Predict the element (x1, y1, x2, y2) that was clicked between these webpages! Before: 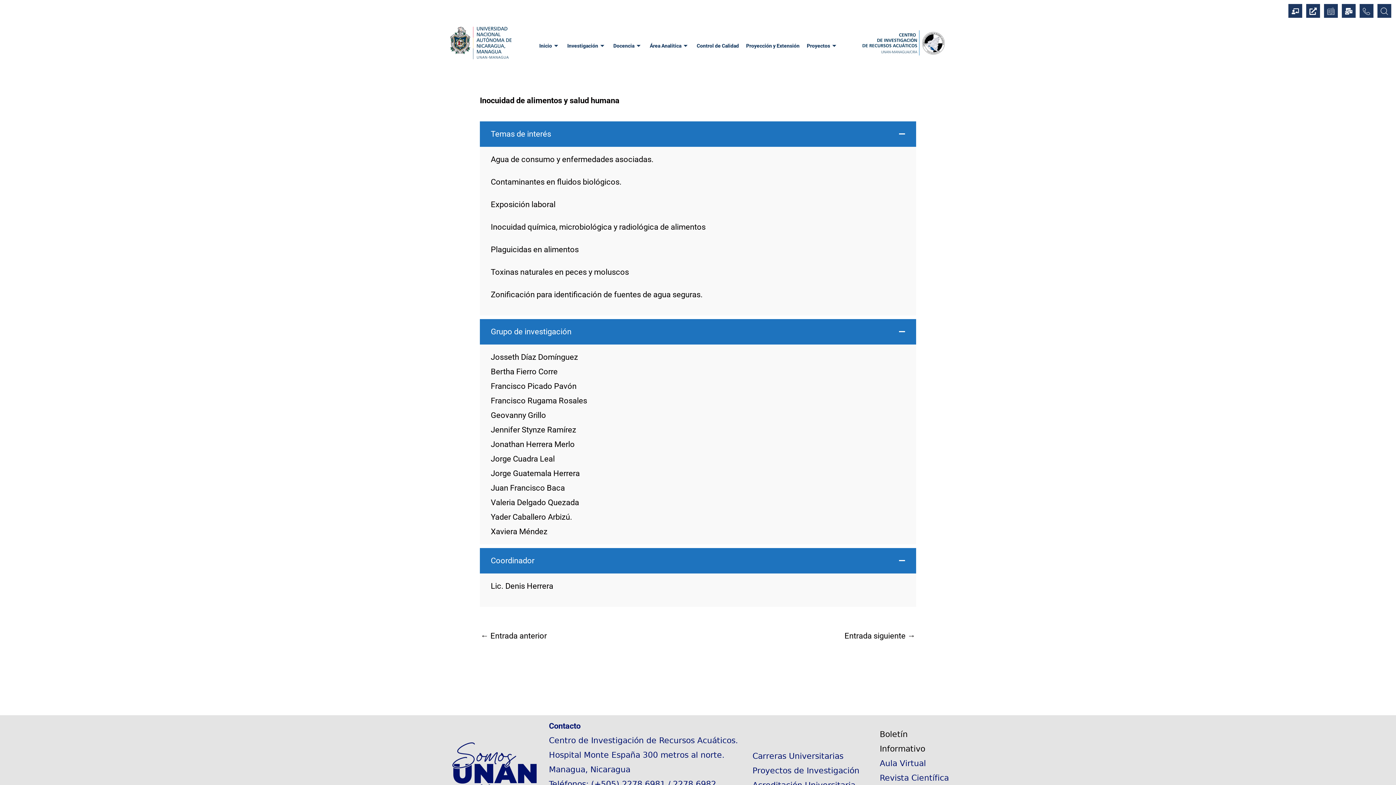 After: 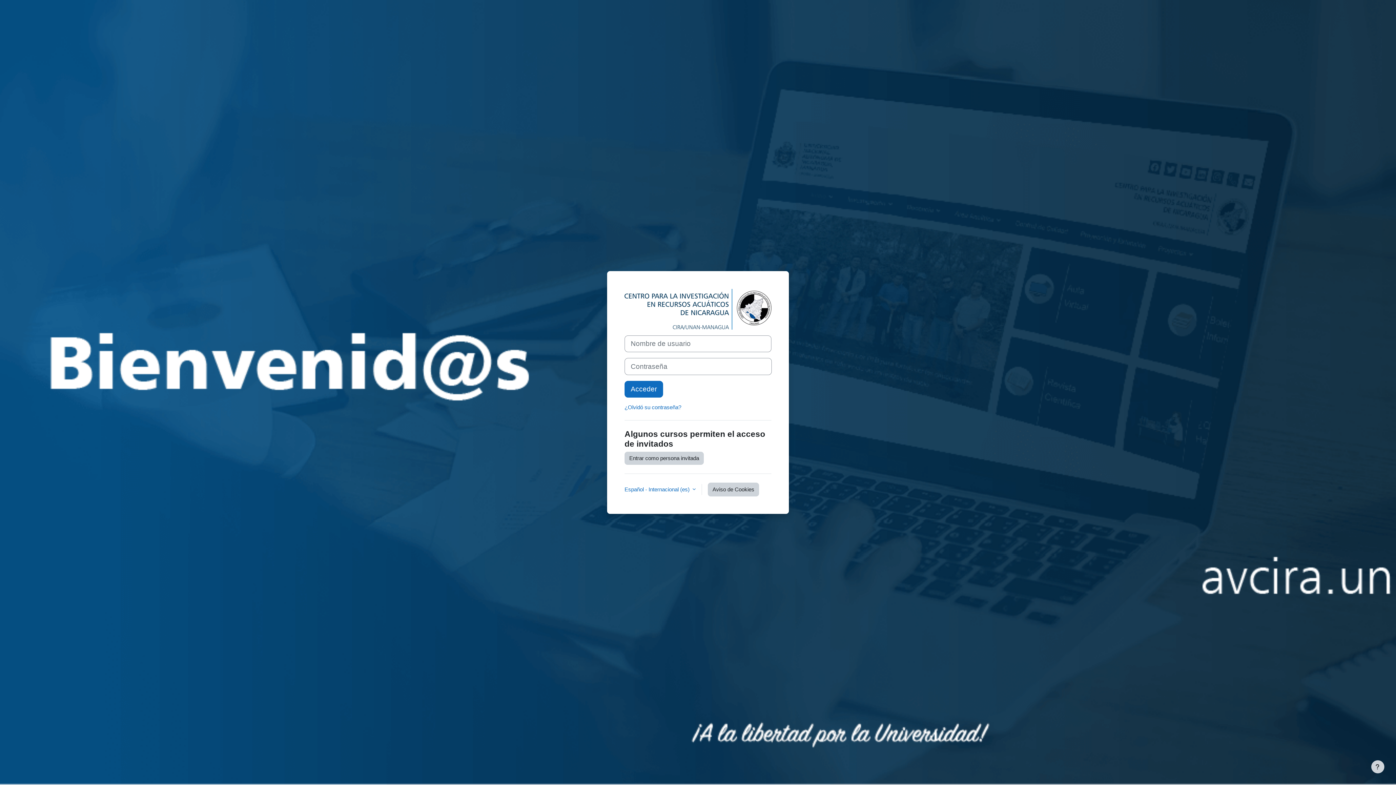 Action: label: Aula Virtual bbox: (880, 759, 926, 768)